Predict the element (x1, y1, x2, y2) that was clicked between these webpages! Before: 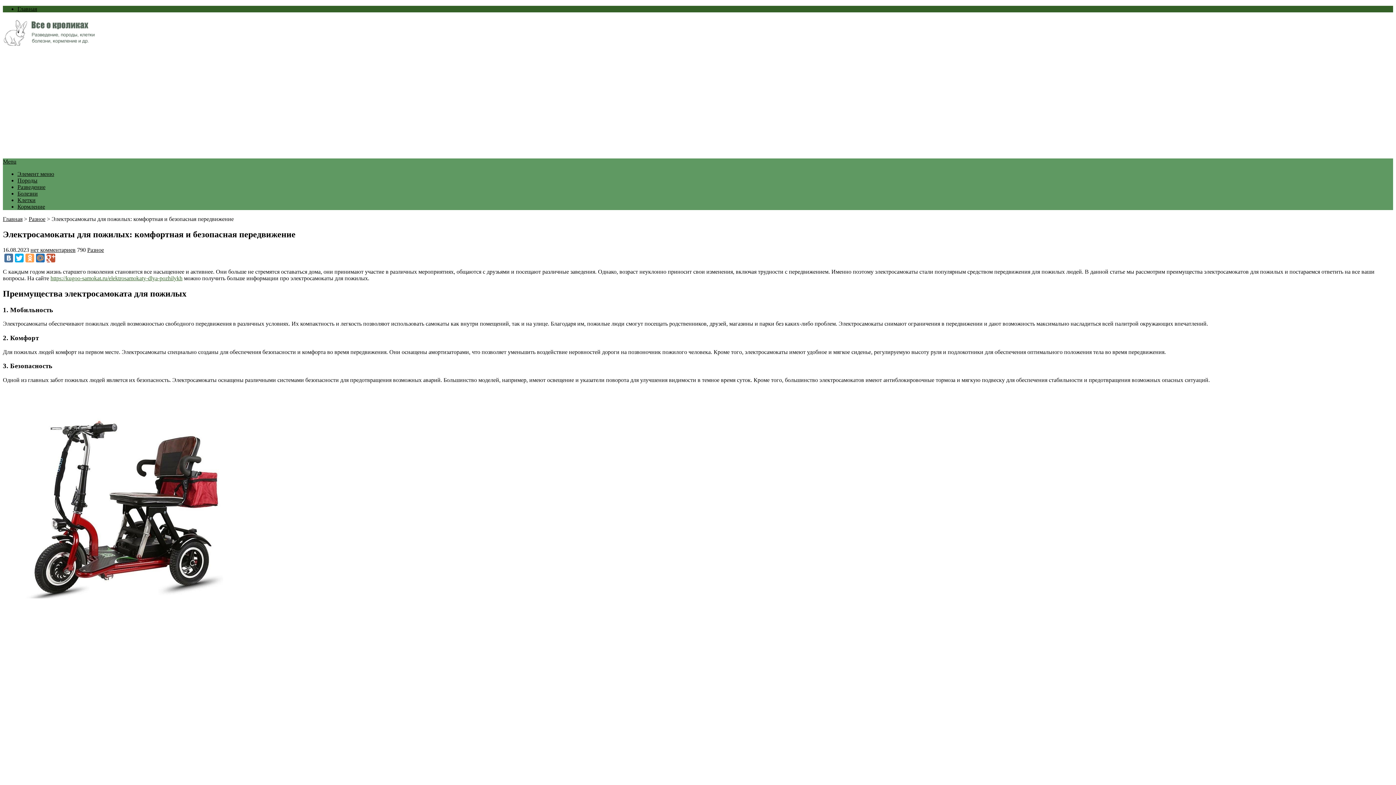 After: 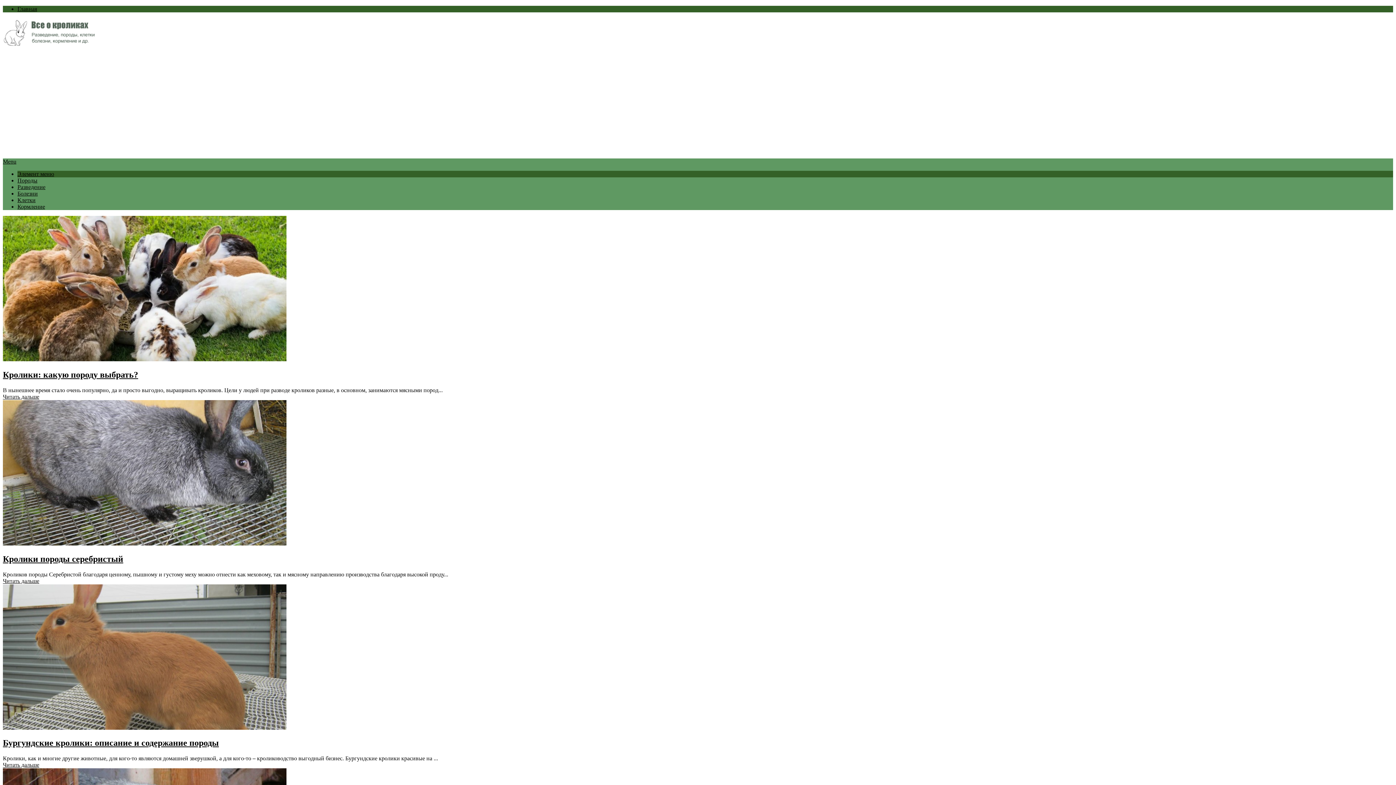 Action: bbox: (2, 35, 94, 48)